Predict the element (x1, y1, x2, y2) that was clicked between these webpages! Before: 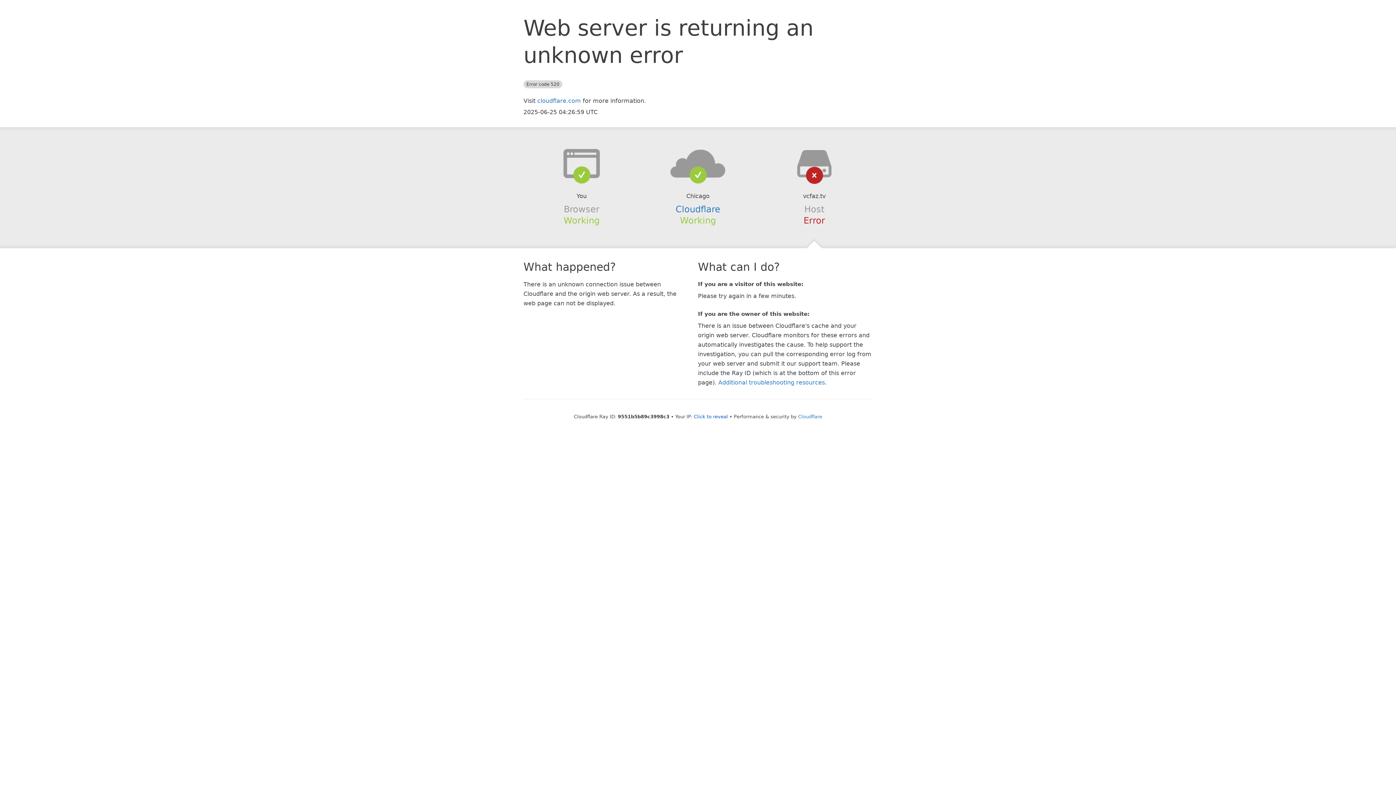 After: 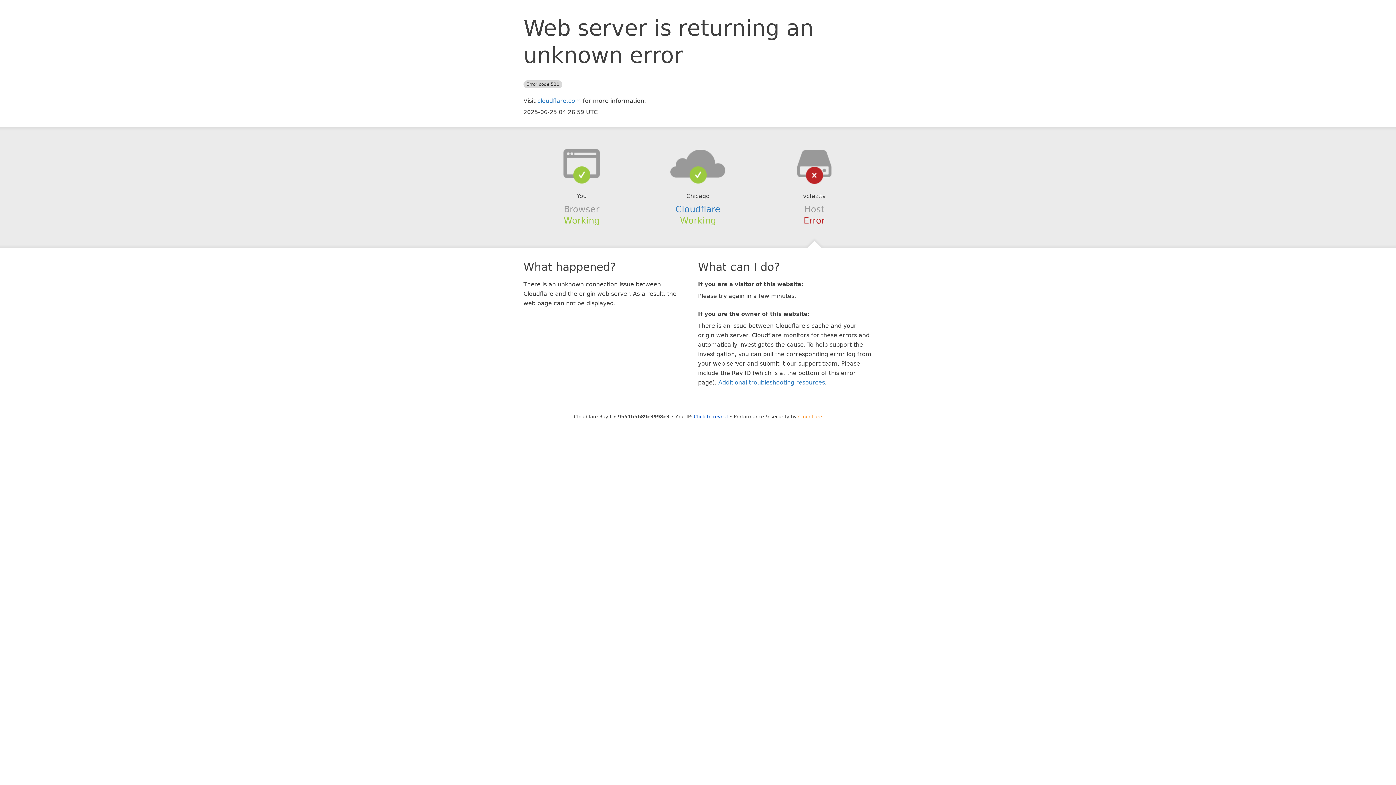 Action: label: Cloudflare bbox: (798, 414, 822, 419)